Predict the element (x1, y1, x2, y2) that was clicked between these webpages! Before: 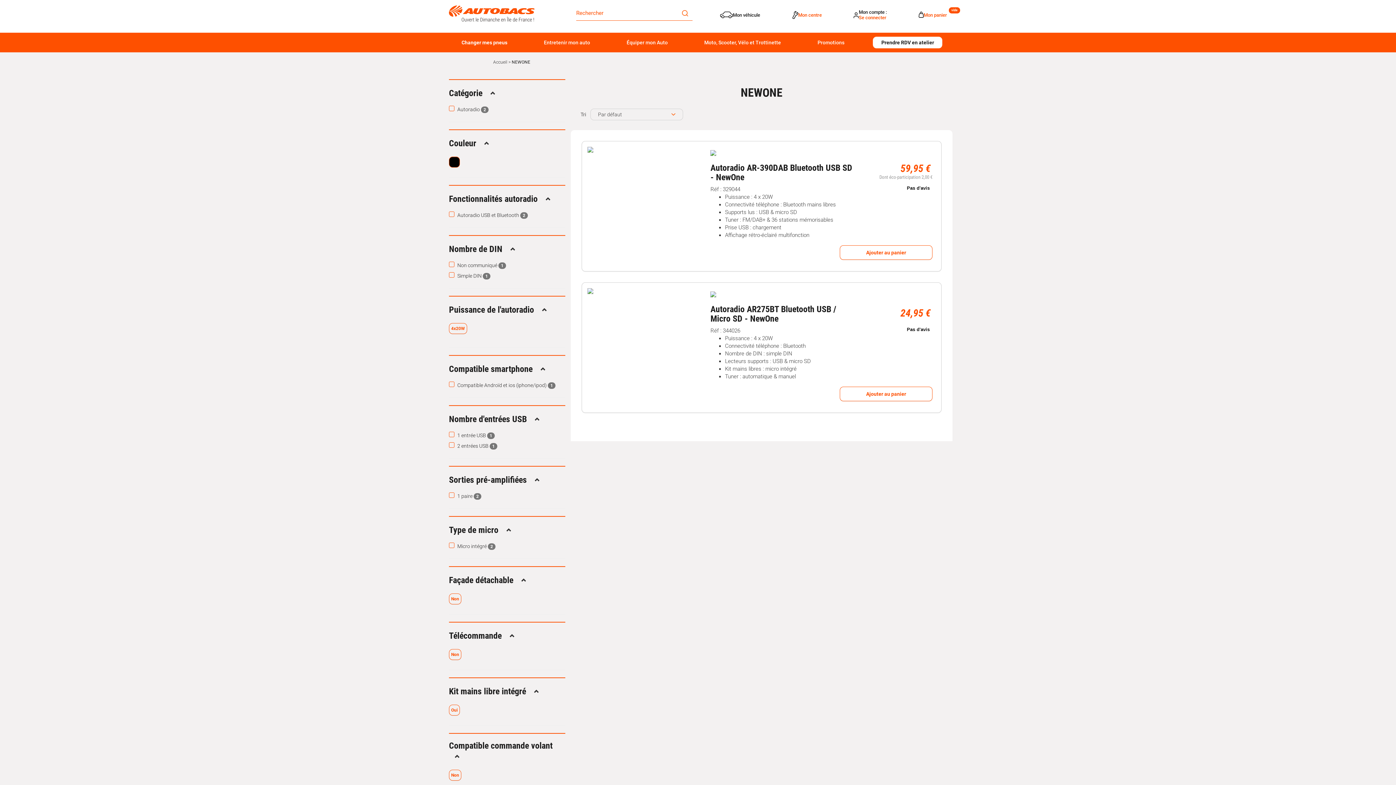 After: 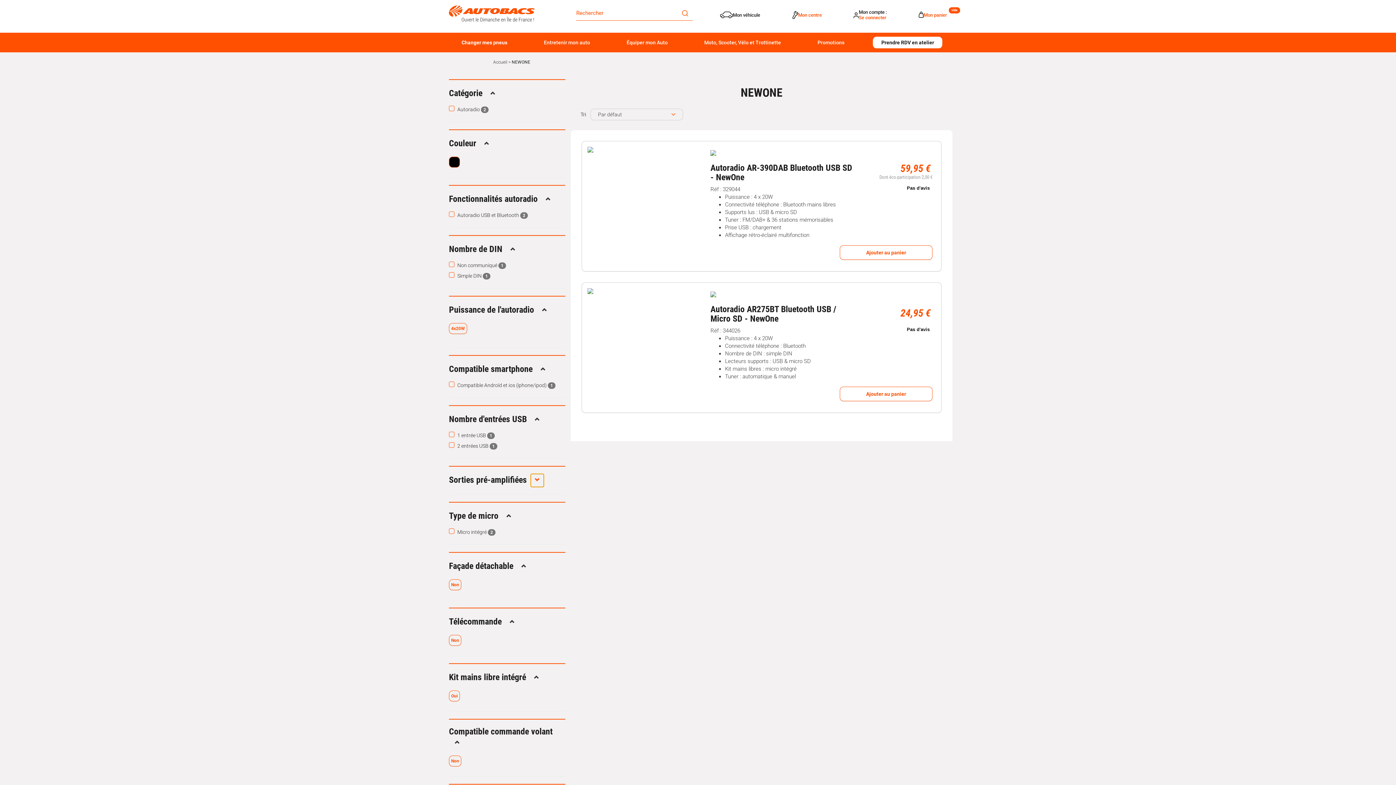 Action: bbox: (530, 474, 544, 487) label: Replier